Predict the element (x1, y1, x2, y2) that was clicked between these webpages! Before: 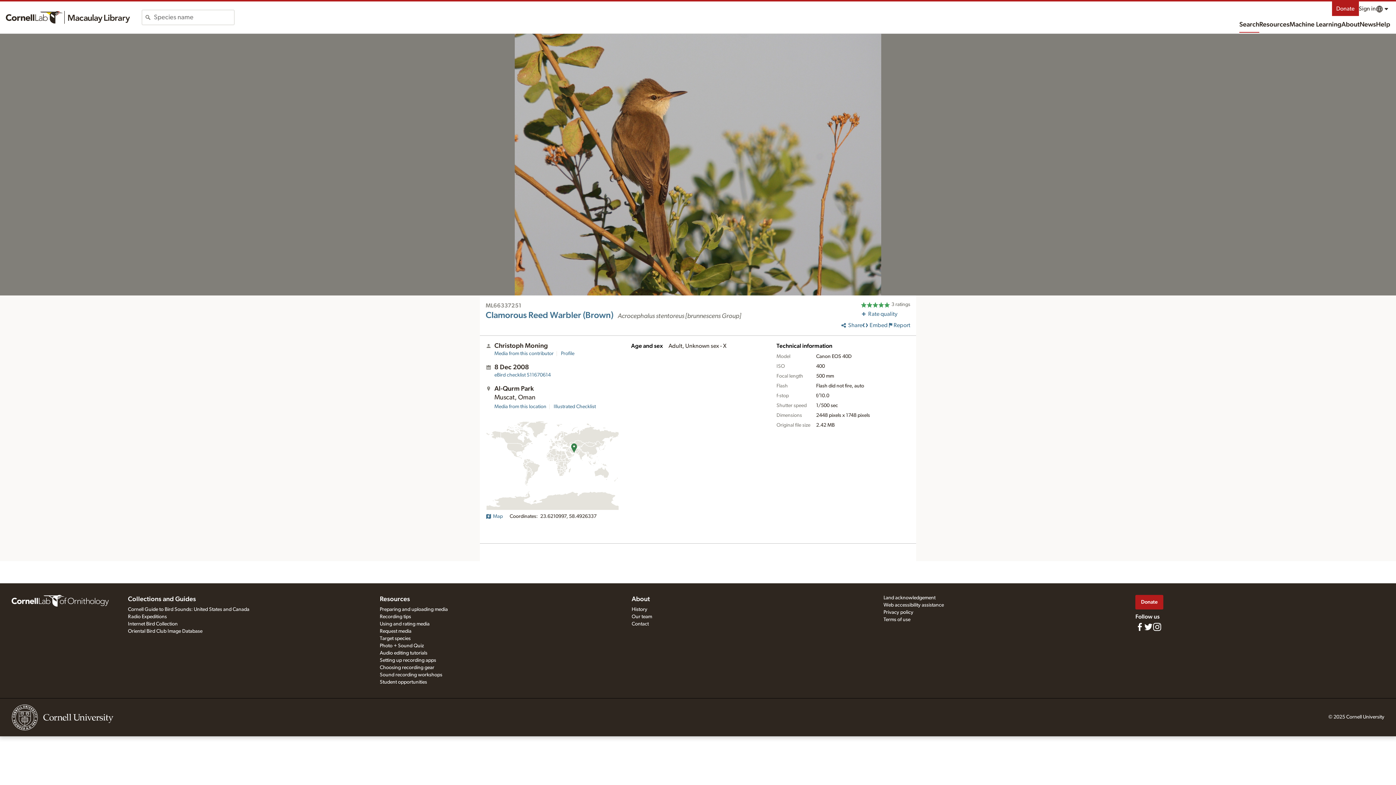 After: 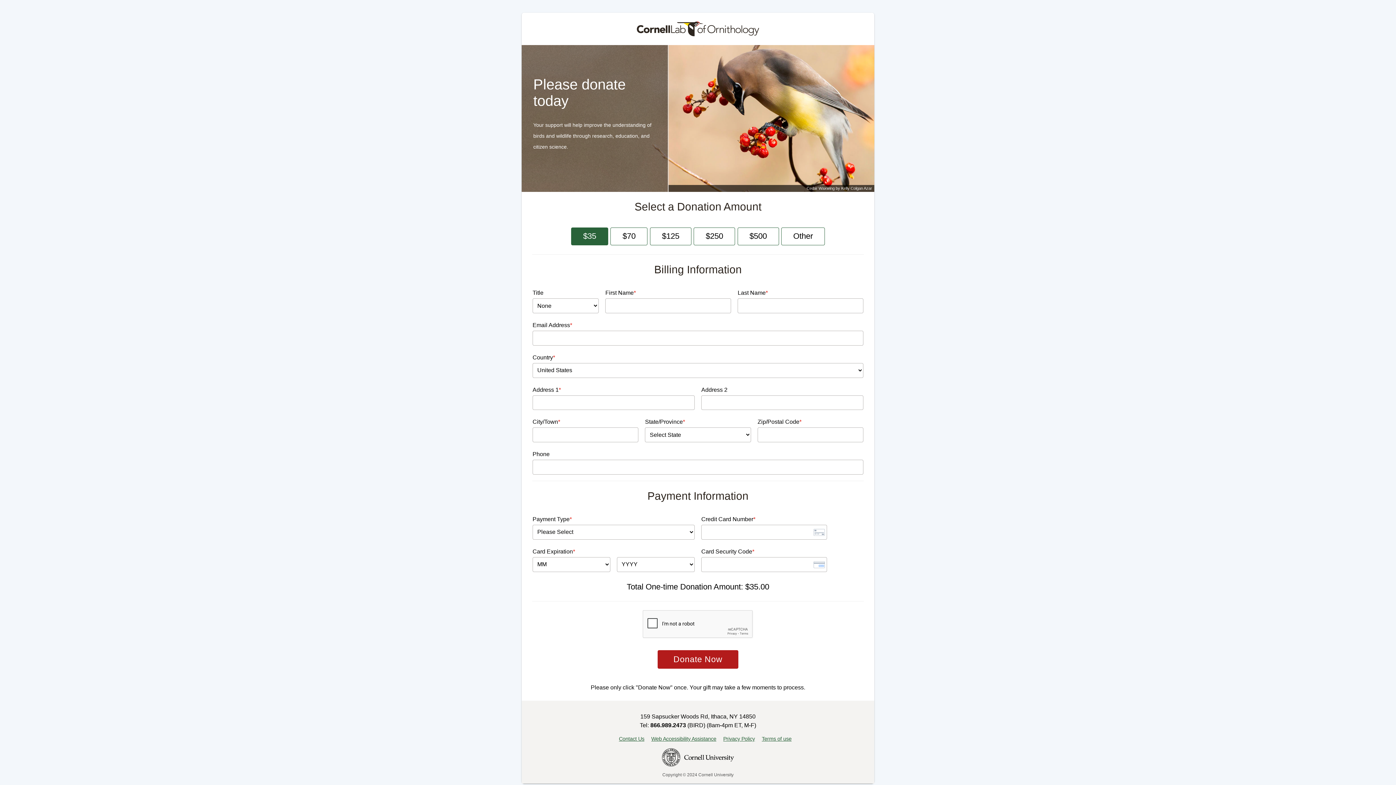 Action: bbox: (1332, 1, 1359, 16) label: Donate